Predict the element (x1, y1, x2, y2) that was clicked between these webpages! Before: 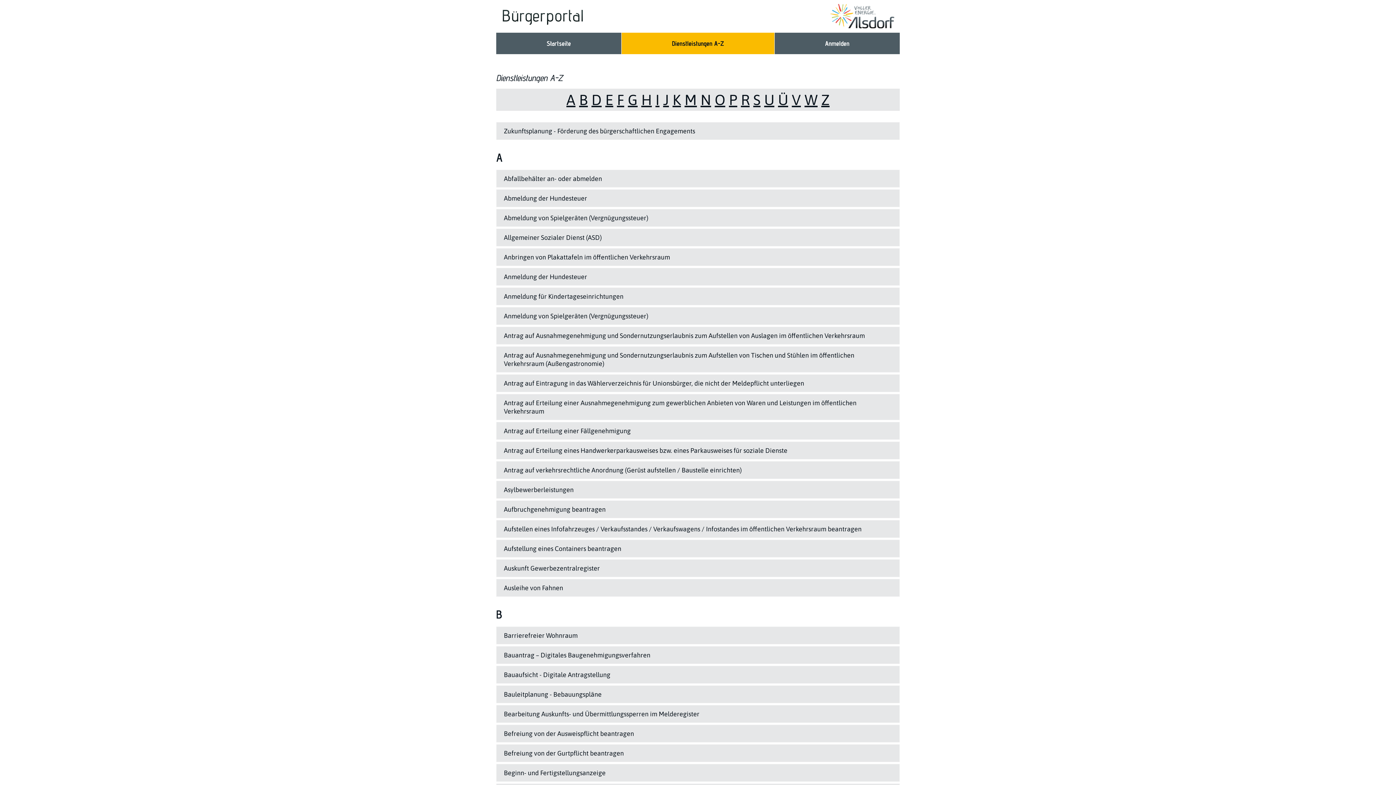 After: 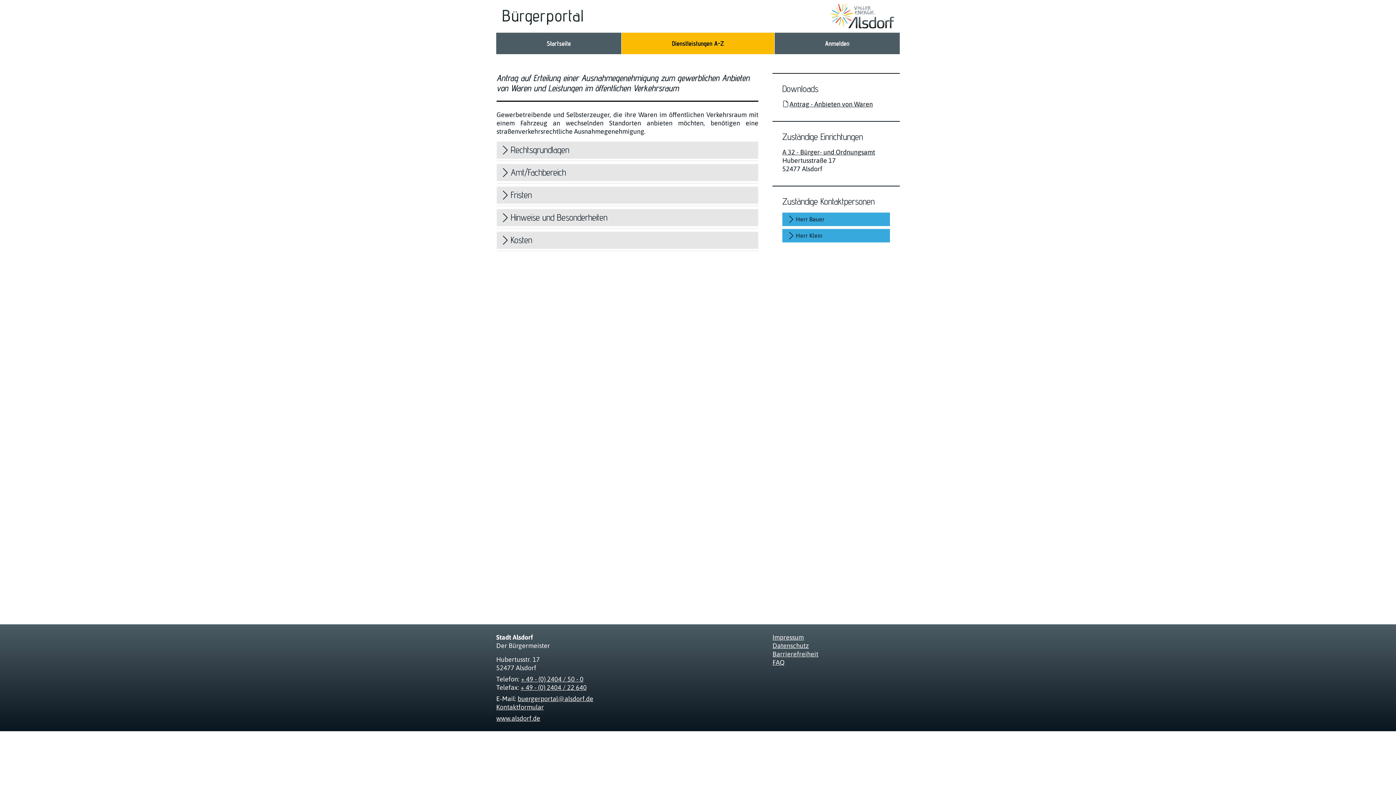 Action: bbox: (496, 394, 899, 420) label: Antrag auf Erteilung einer Ausnahmegenehmigung zum gewerblichen Anbieten von Waren und Leistungen im öffentlichen Verkehrsraum